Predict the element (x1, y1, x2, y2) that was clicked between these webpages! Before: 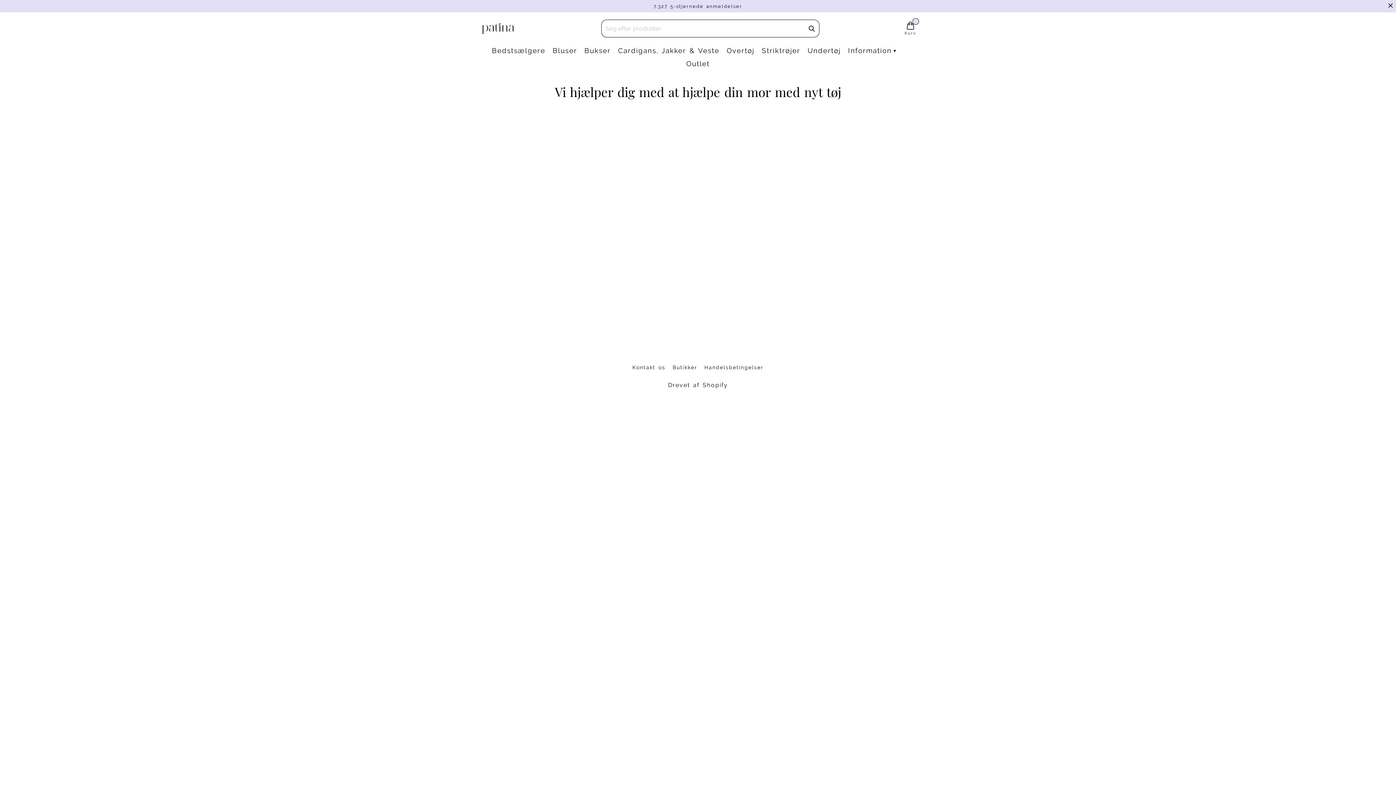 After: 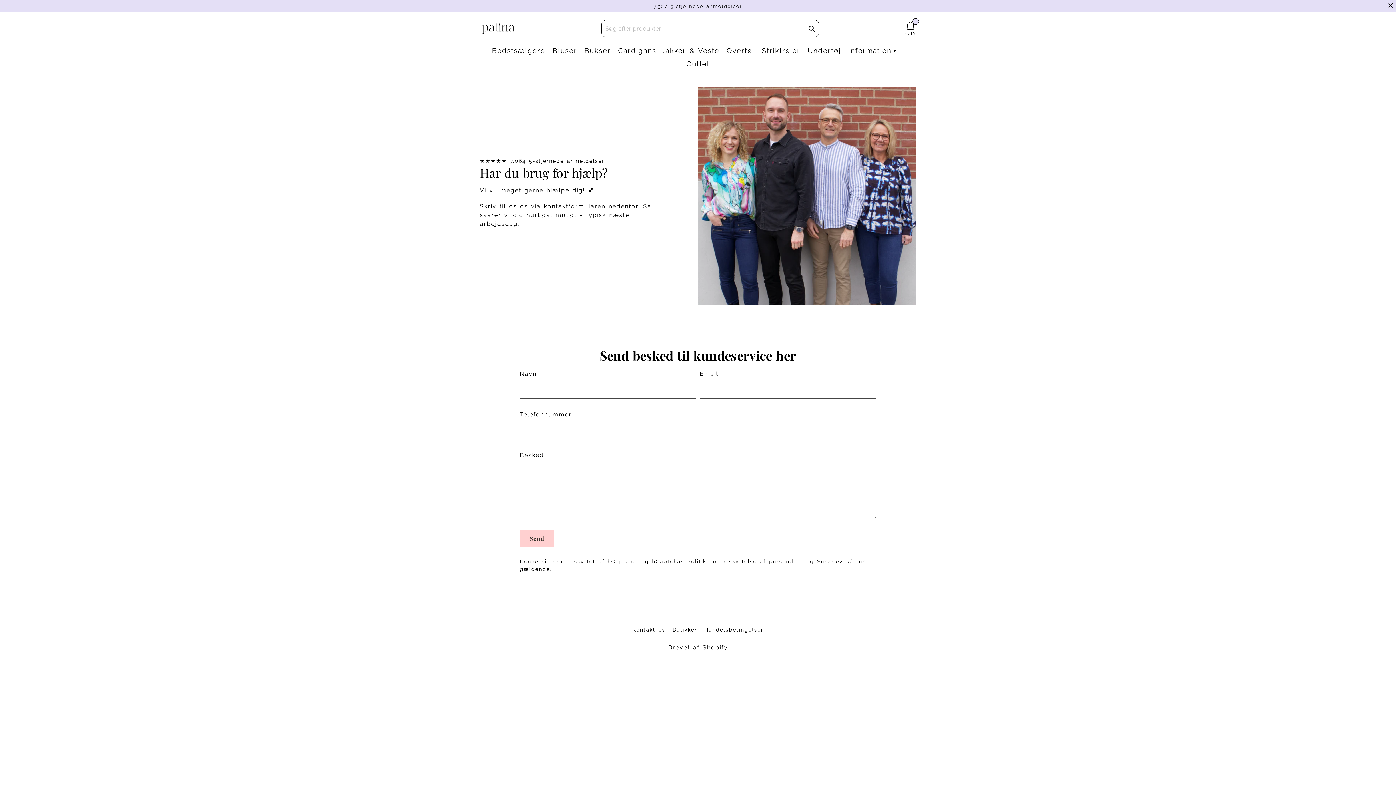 Action: label: Kontakt os bbox: (628, 361, 669, 373)